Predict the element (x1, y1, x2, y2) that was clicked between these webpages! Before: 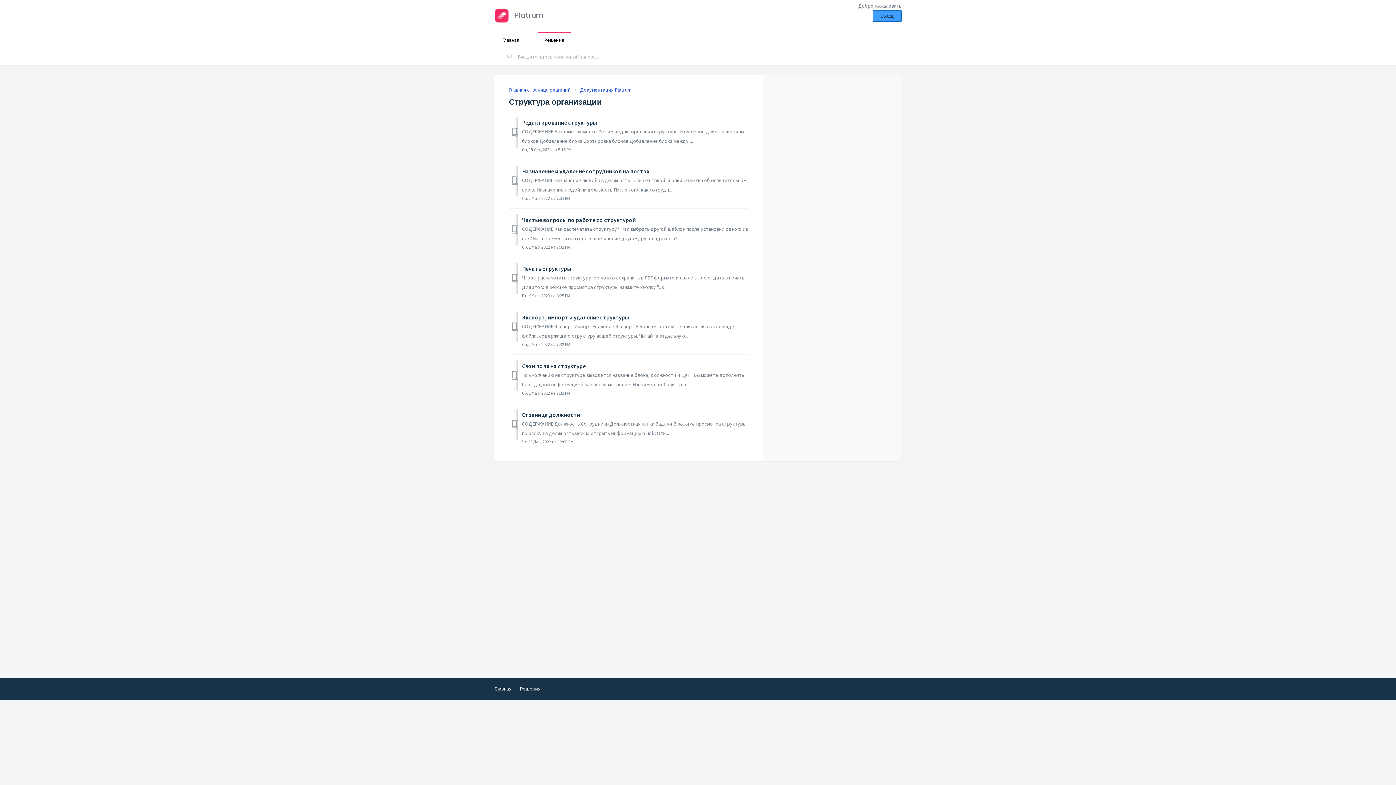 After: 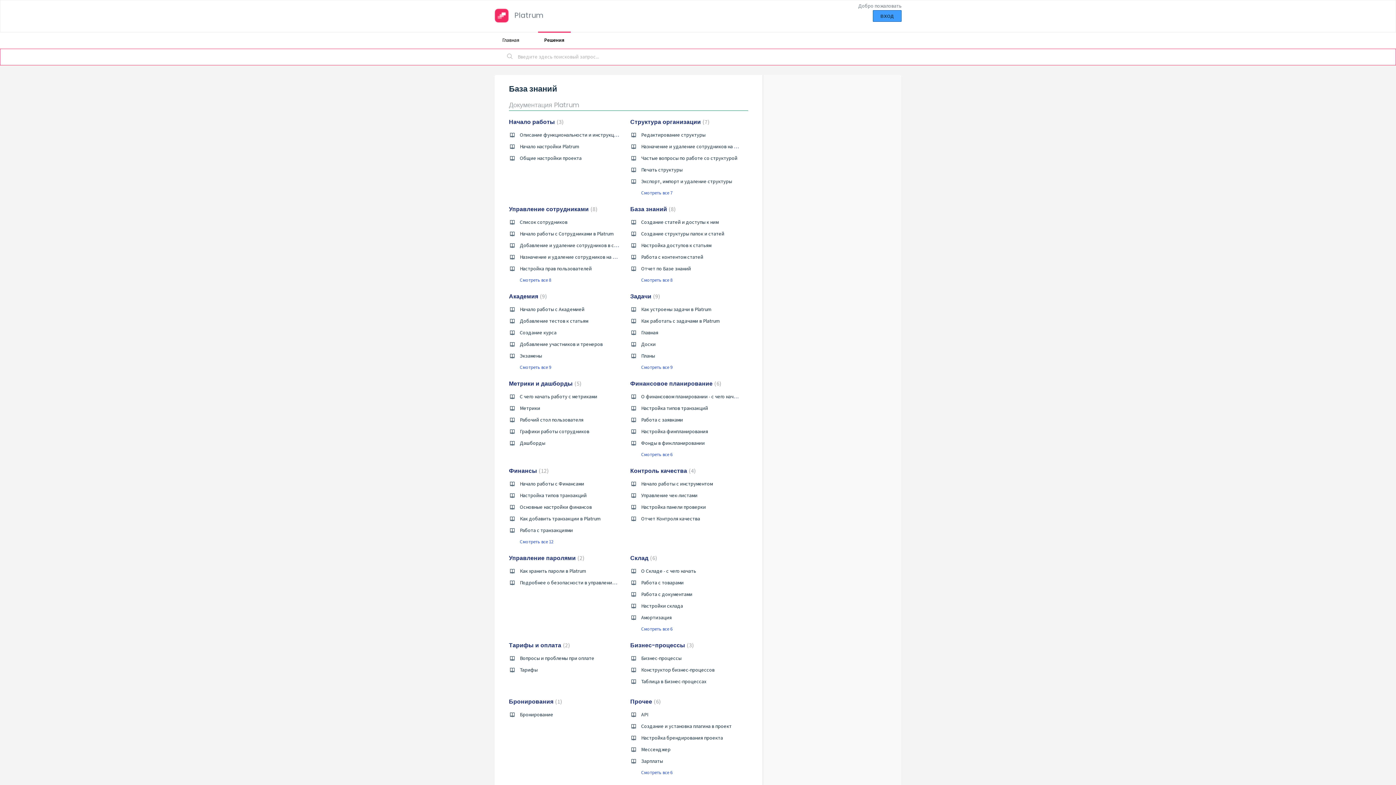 Action: label: Решения bbox: (520, 685, 540, 692)